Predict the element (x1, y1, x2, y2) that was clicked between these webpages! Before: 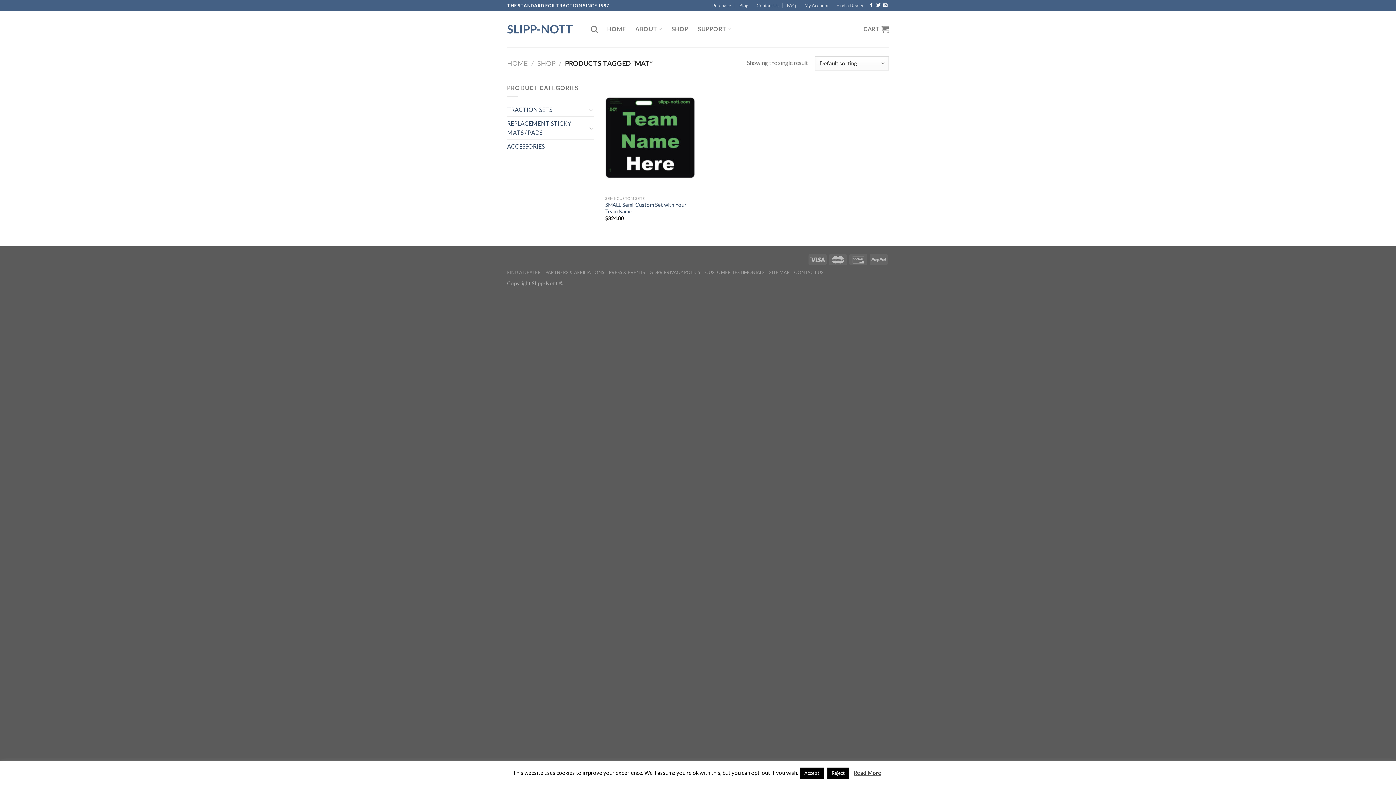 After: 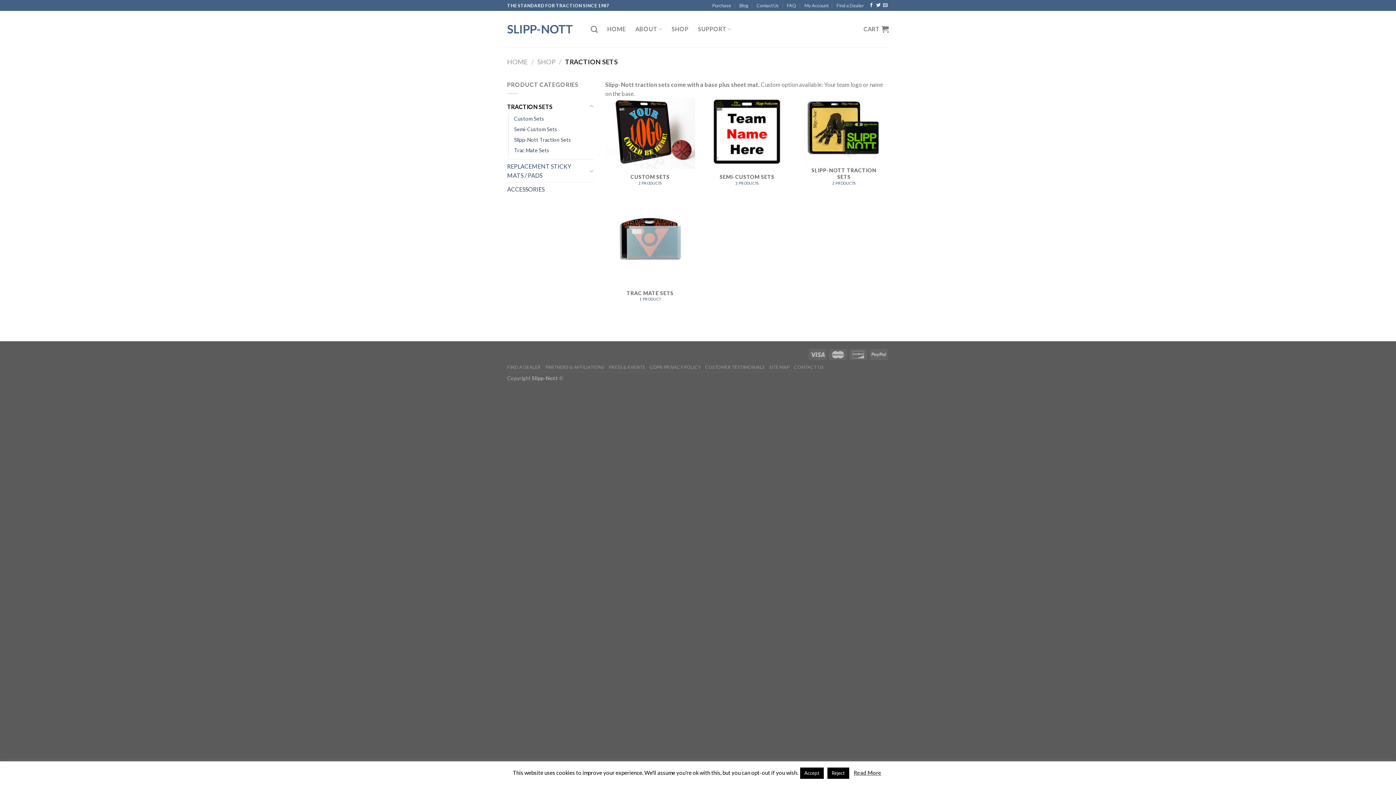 Action: bbox: (507, 103, 587, 116) label: TRACTION SETS